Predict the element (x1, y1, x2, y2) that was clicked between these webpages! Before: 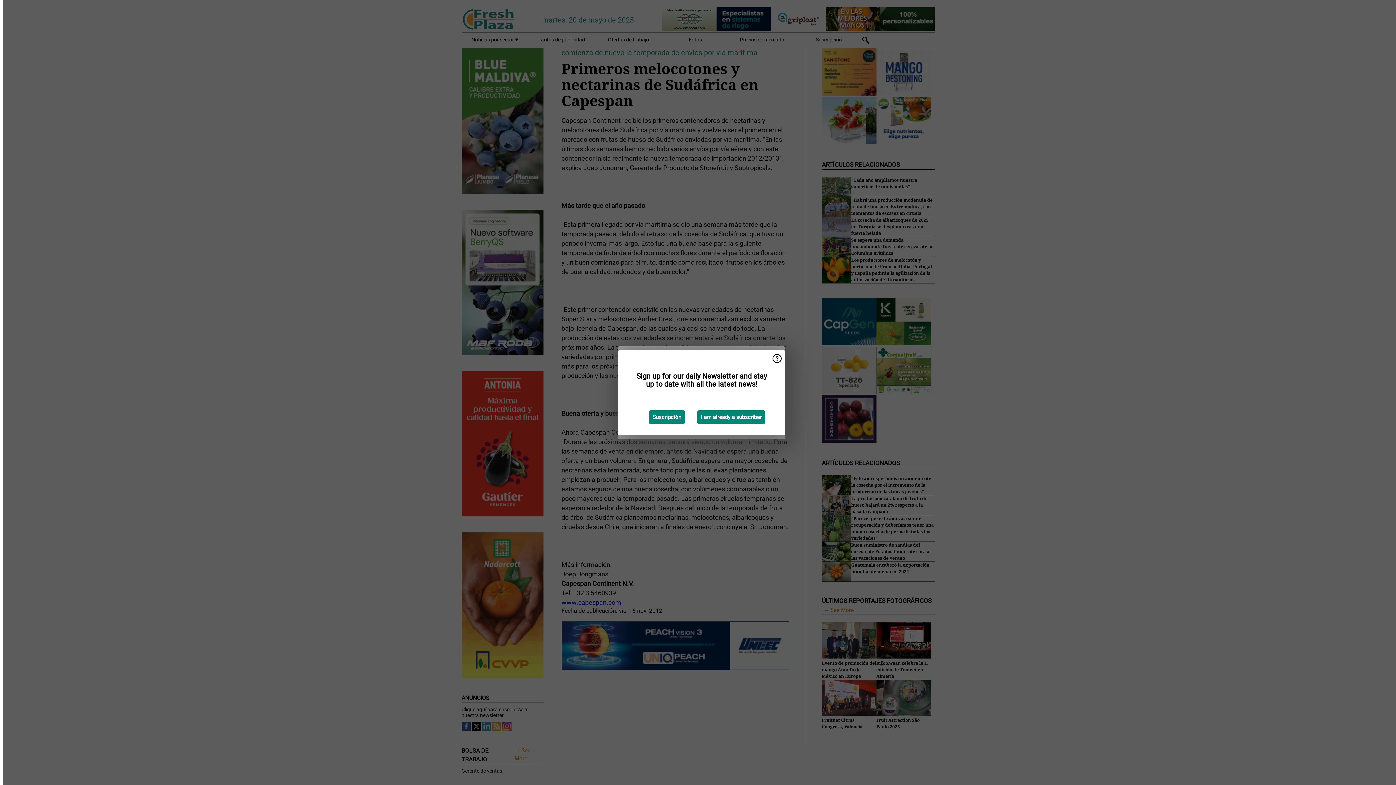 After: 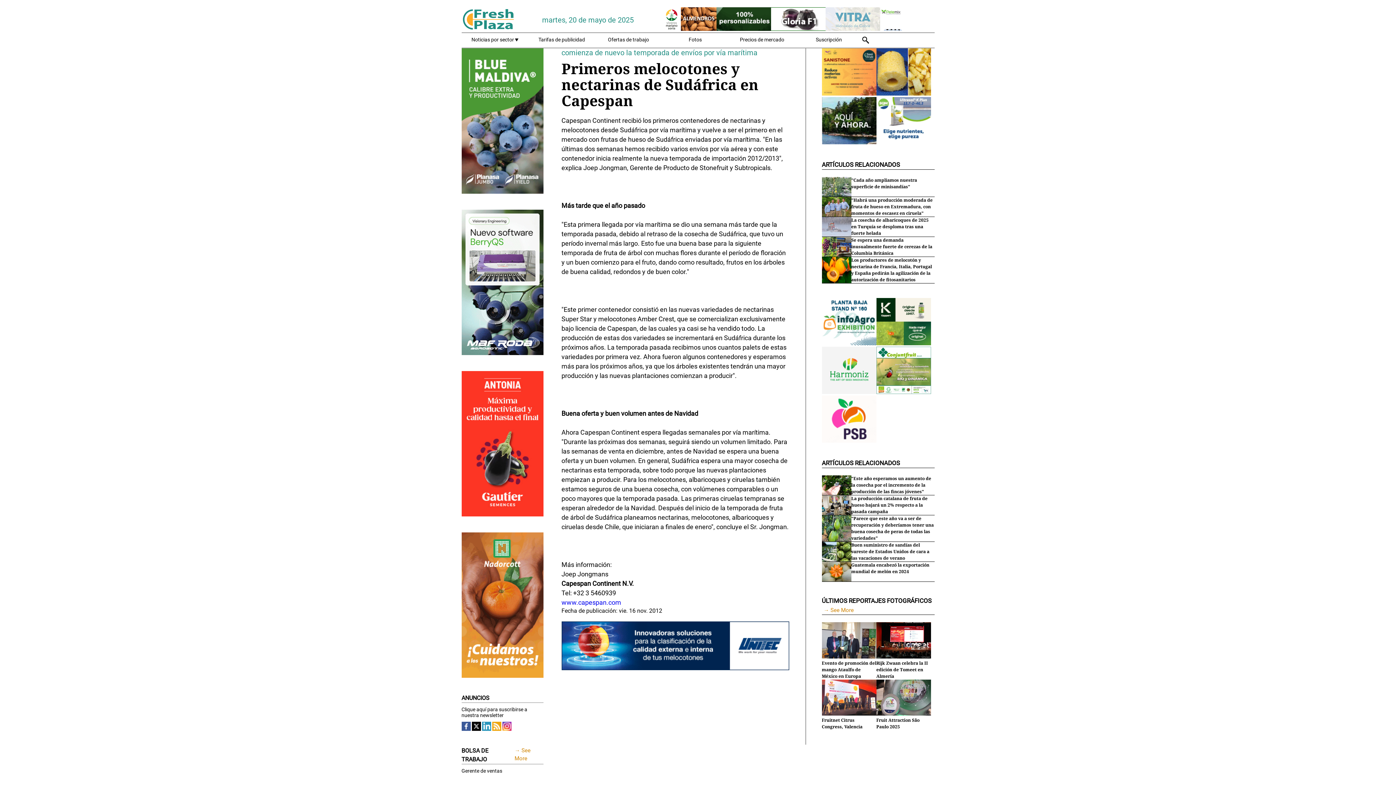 Action: label: I am already a subscriber bbox: (697, 410, 765, 424)